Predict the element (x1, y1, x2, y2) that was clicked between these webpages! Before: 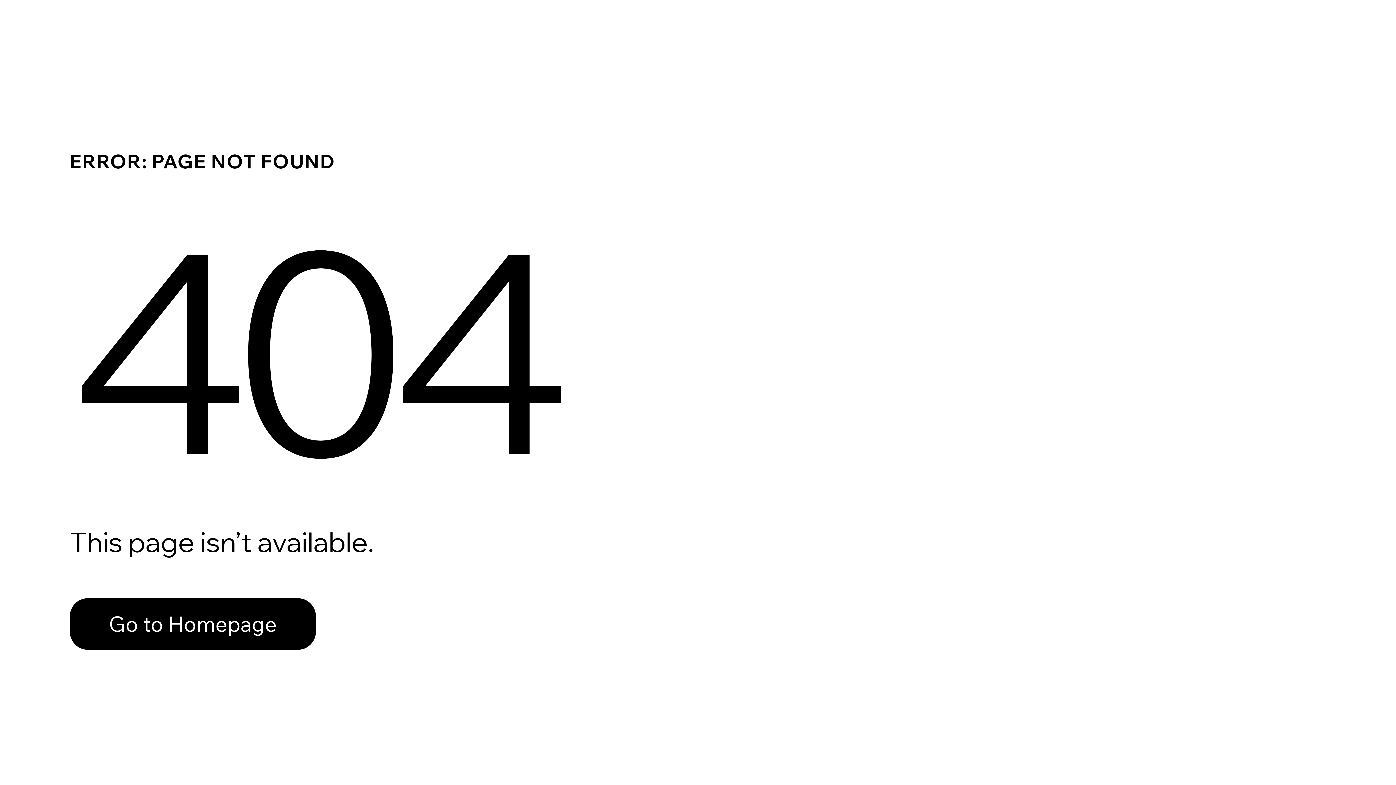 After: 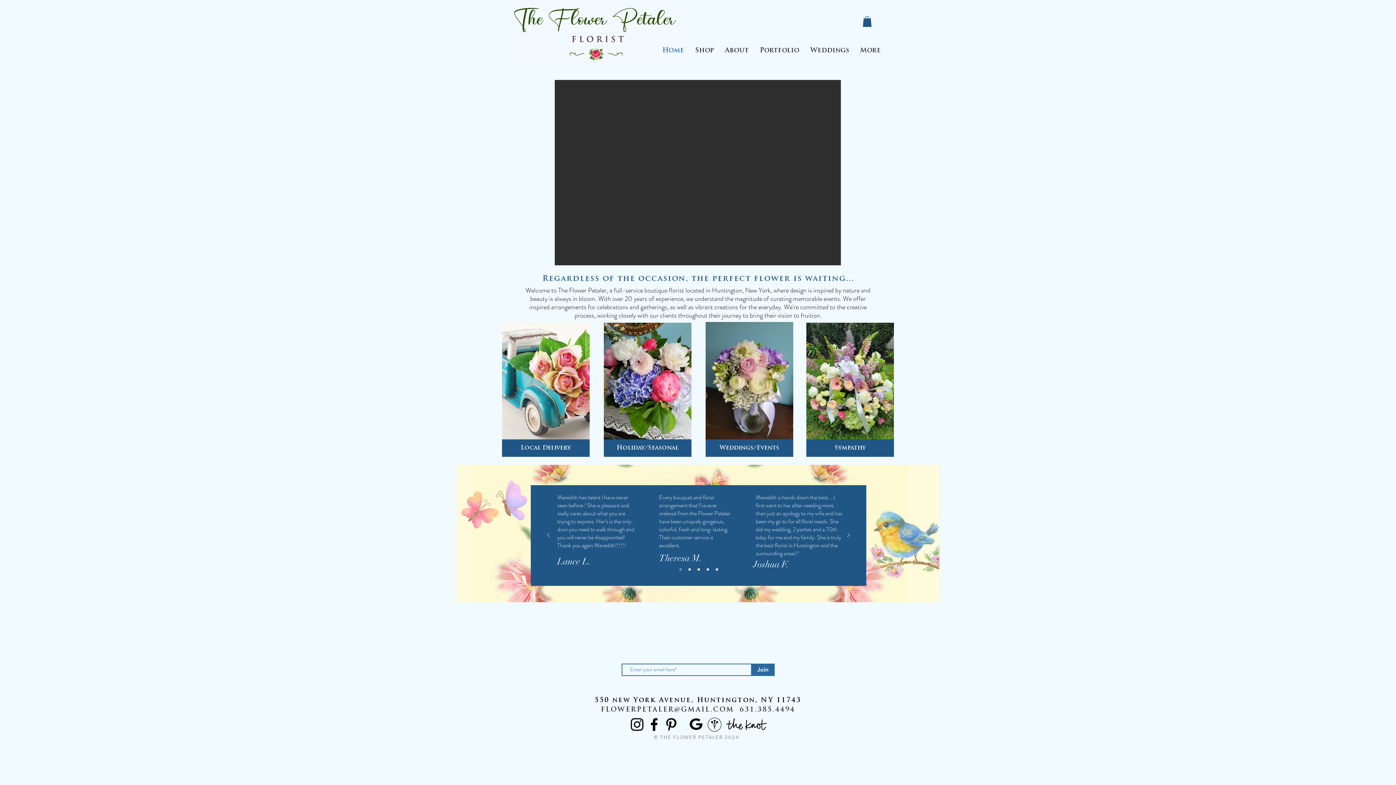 Action: bbox: (69, 598, 316, 650) label: Go to Homepage